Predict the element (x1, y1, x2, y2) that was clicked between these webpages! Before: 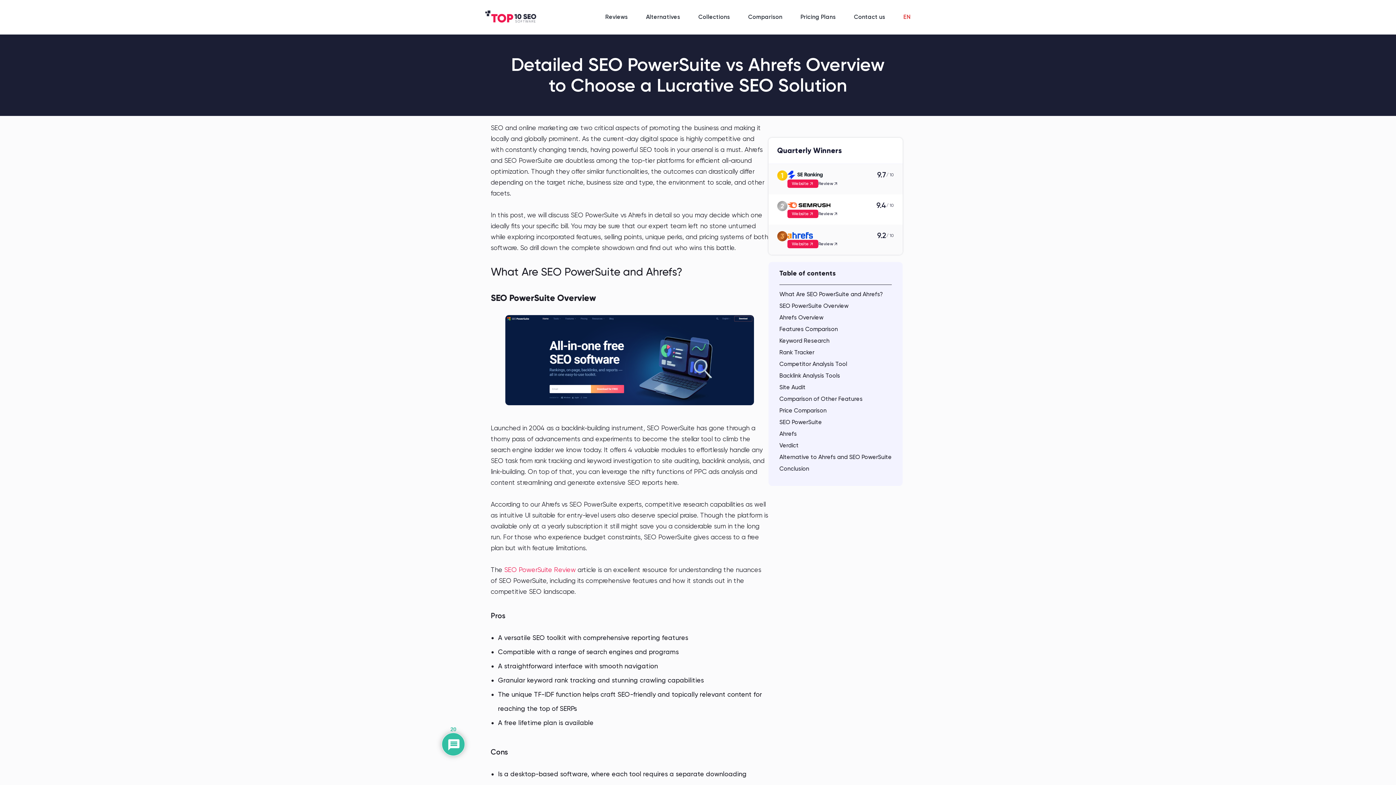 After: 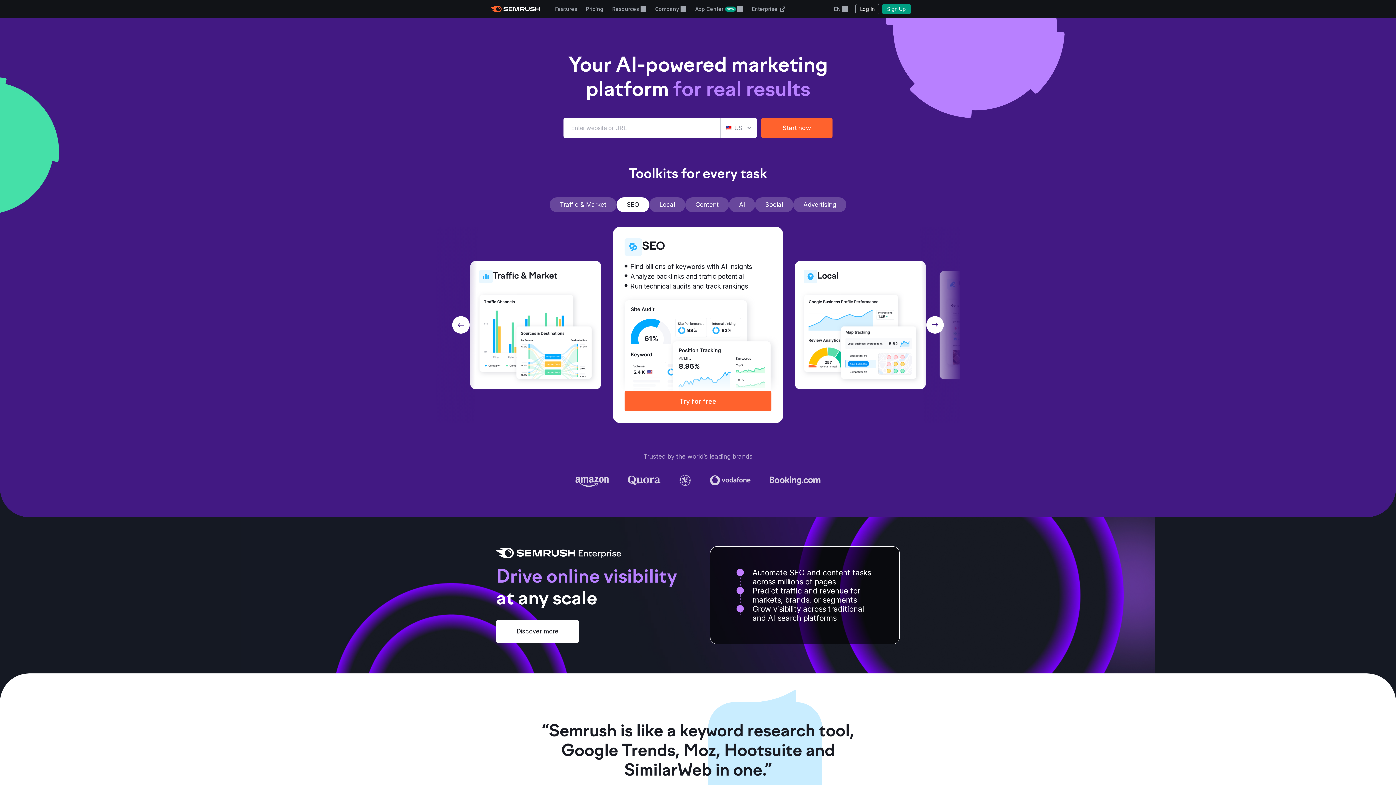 Action: label: Website bbox: (787, 209, 818, 218)